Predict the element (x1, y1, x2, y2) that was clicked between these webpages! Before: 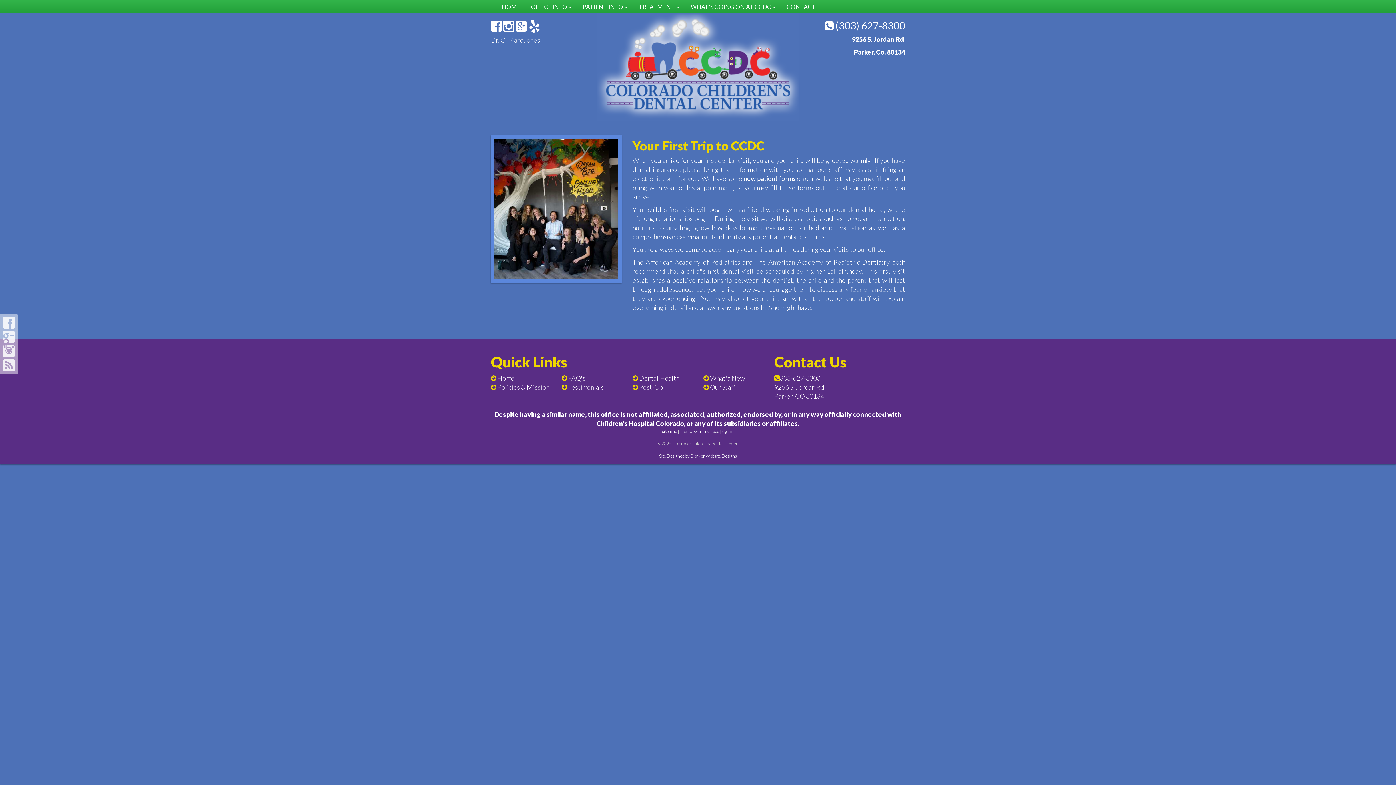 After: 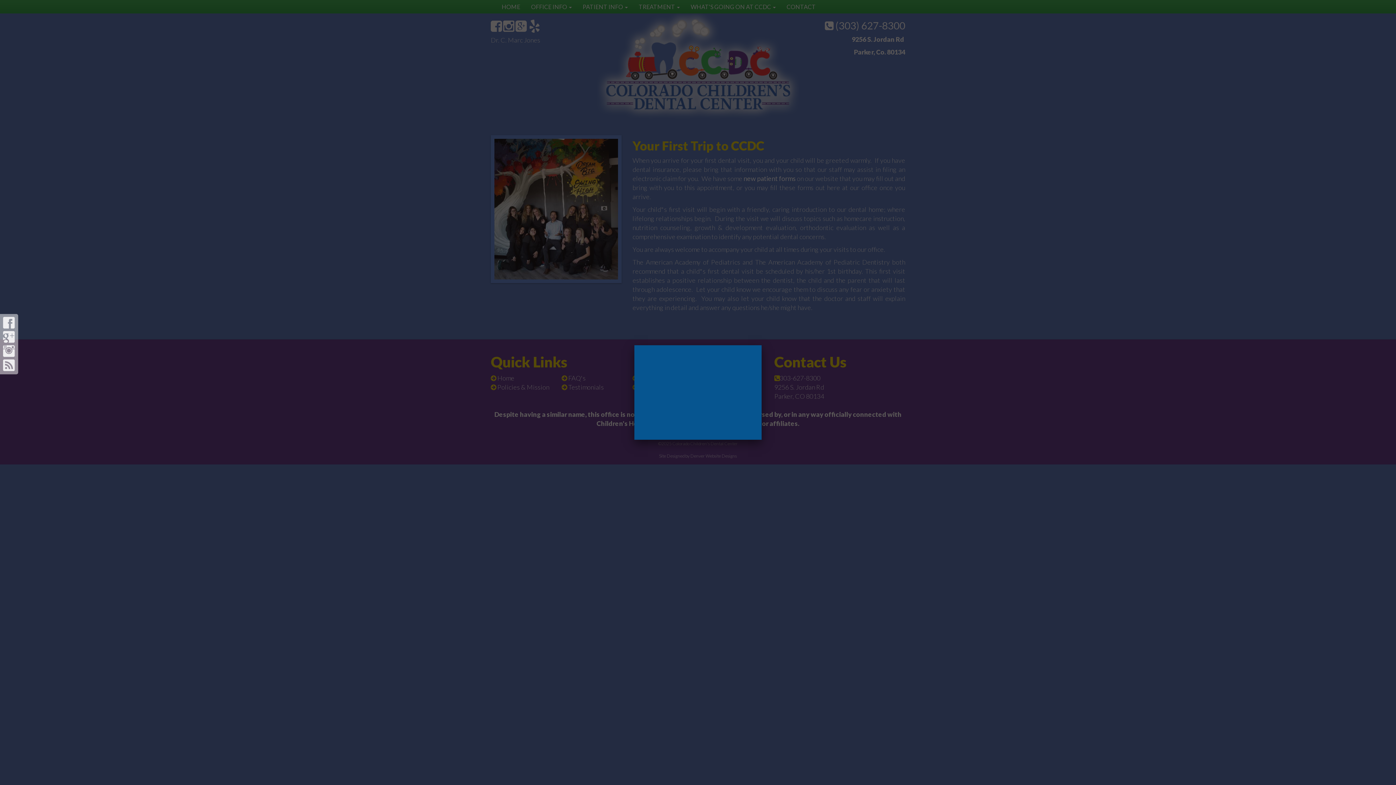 Action: bbox: (722, 428, 734, 434) label: sign in